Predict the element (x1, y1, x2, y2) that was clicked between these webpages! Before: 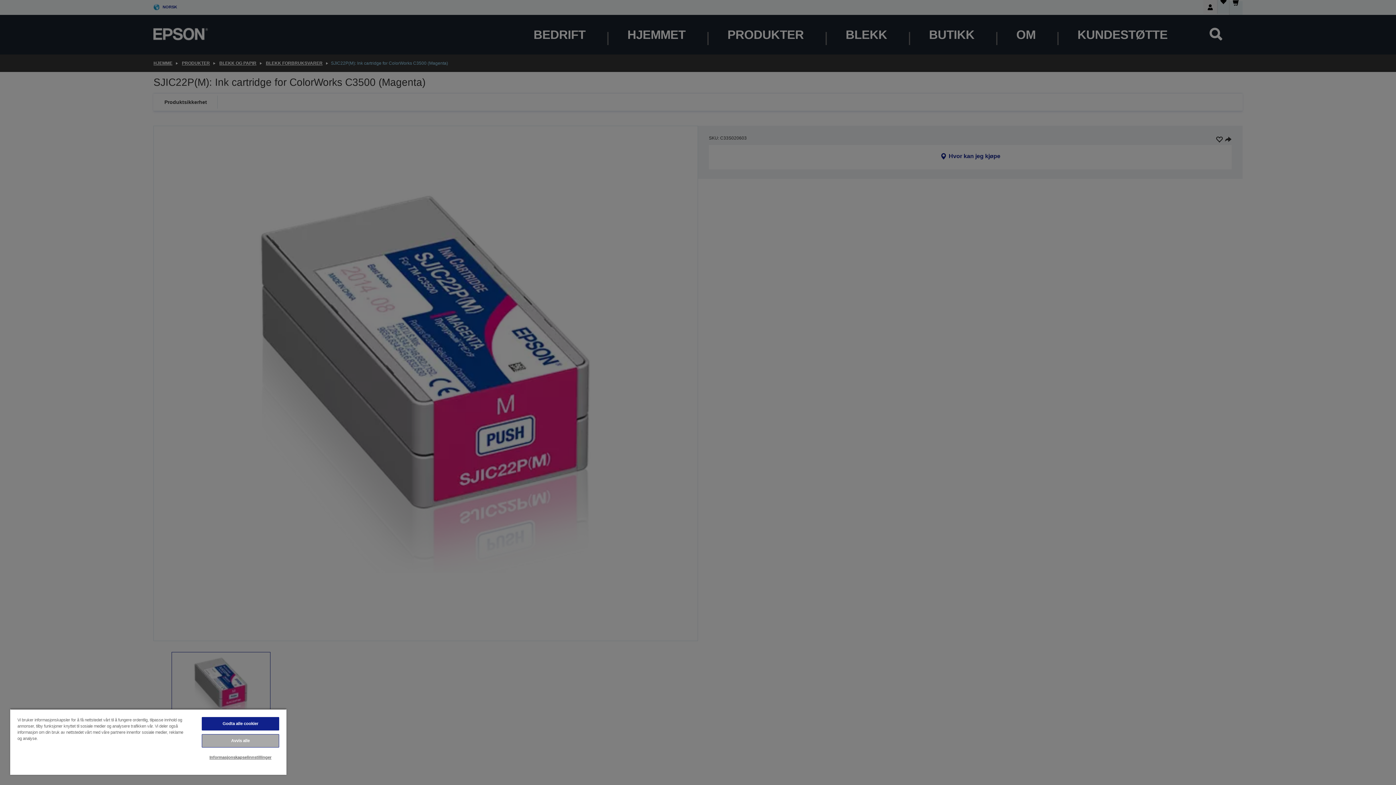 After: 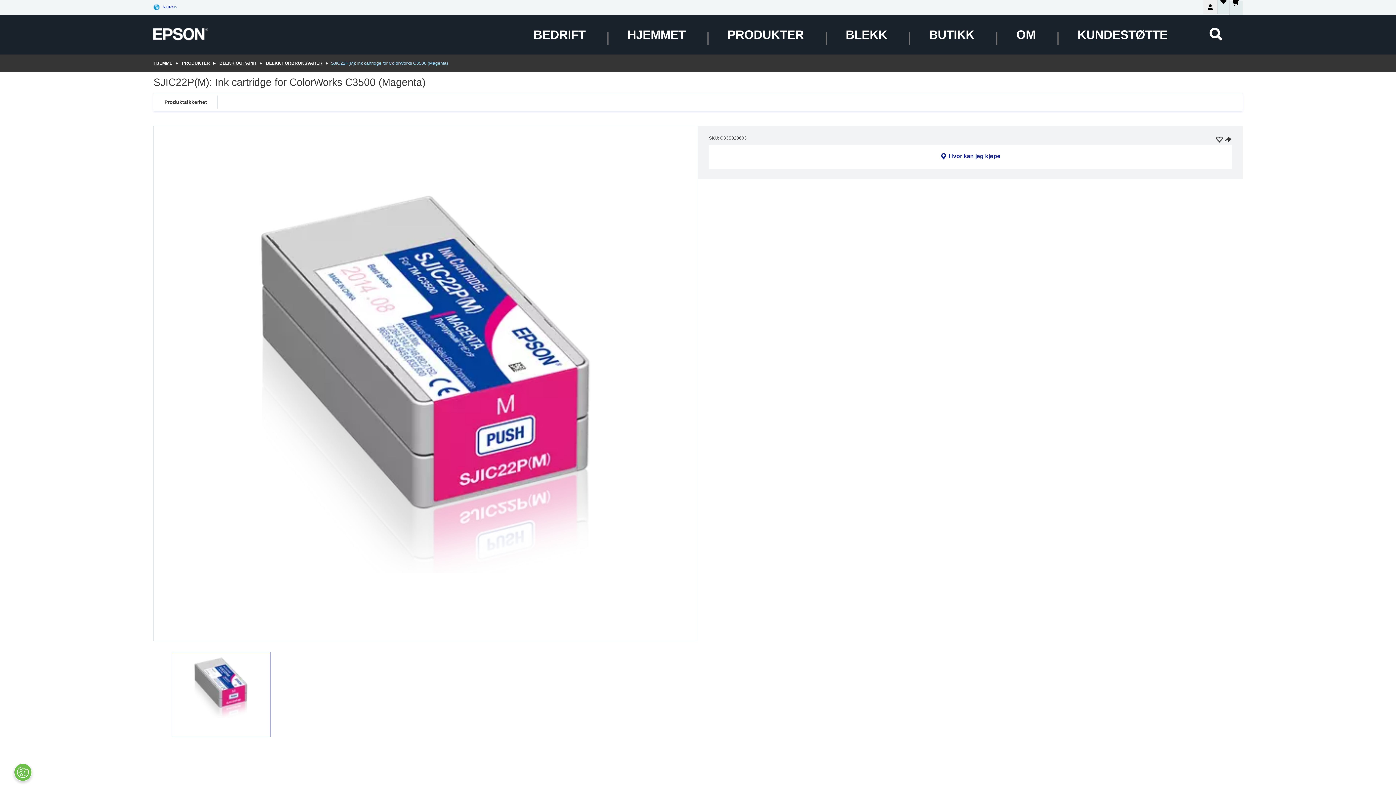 Action: label: Avvis alle bbox: (201, 734, 279, 748)